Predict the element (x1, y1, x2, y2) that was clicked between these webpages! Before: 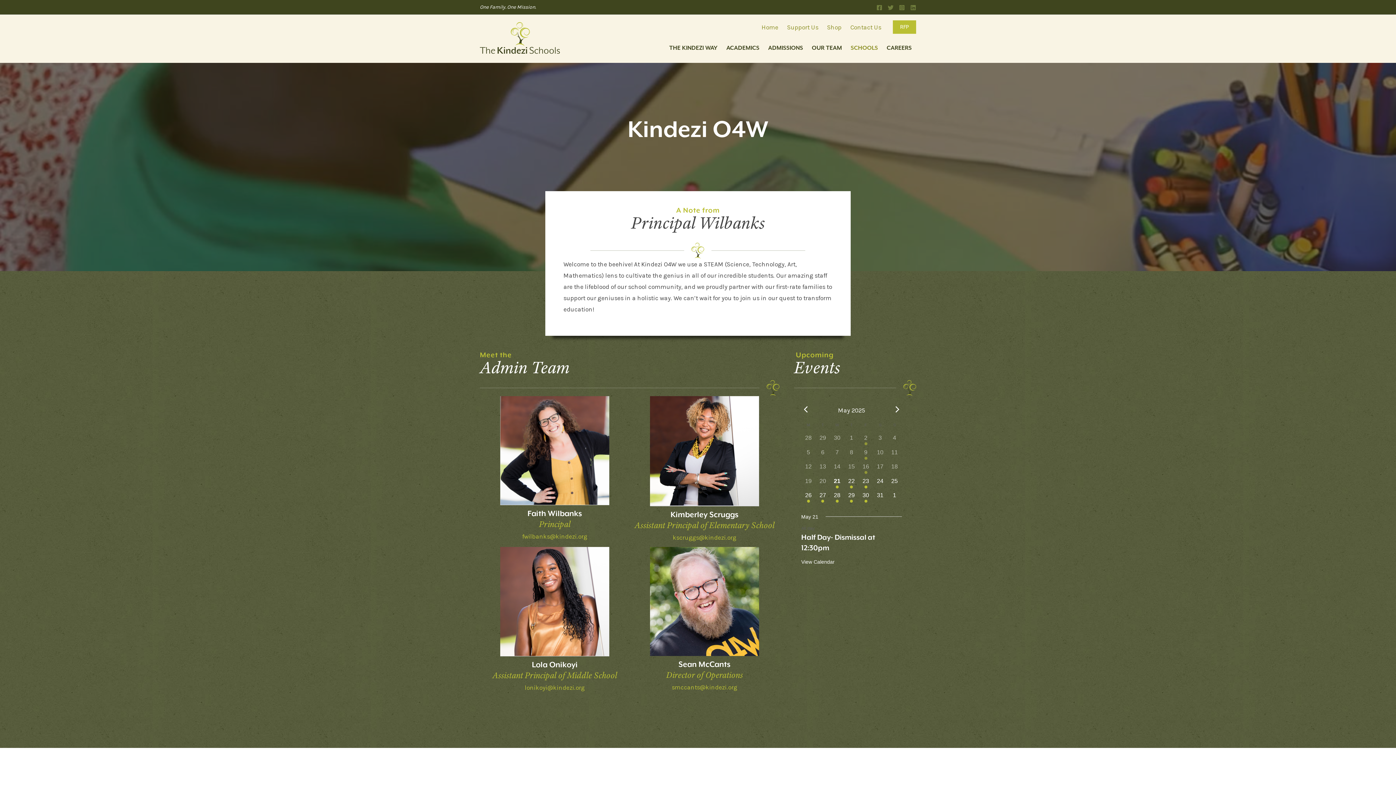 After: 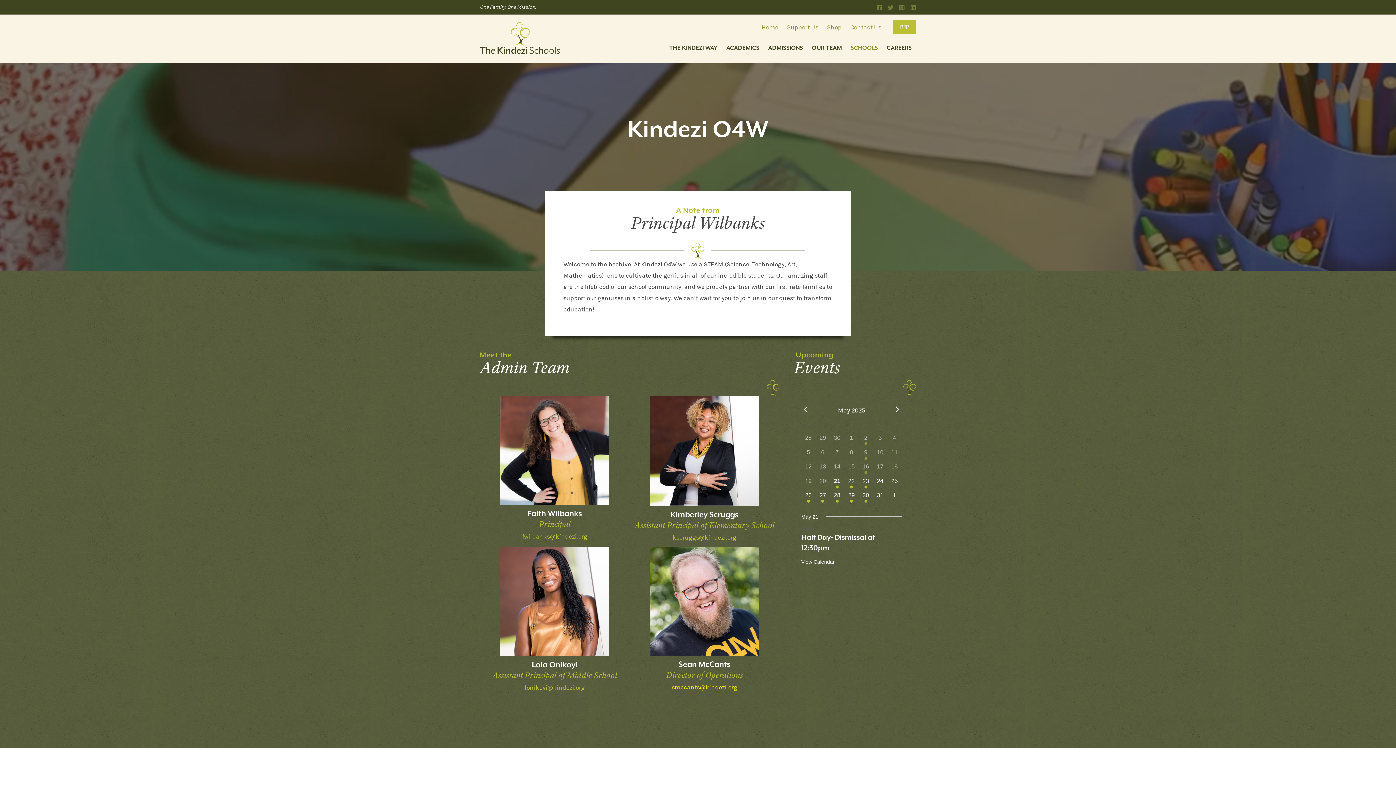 Action: label: smccants@kindezi.org bbox: (672, 683, 737, 691)